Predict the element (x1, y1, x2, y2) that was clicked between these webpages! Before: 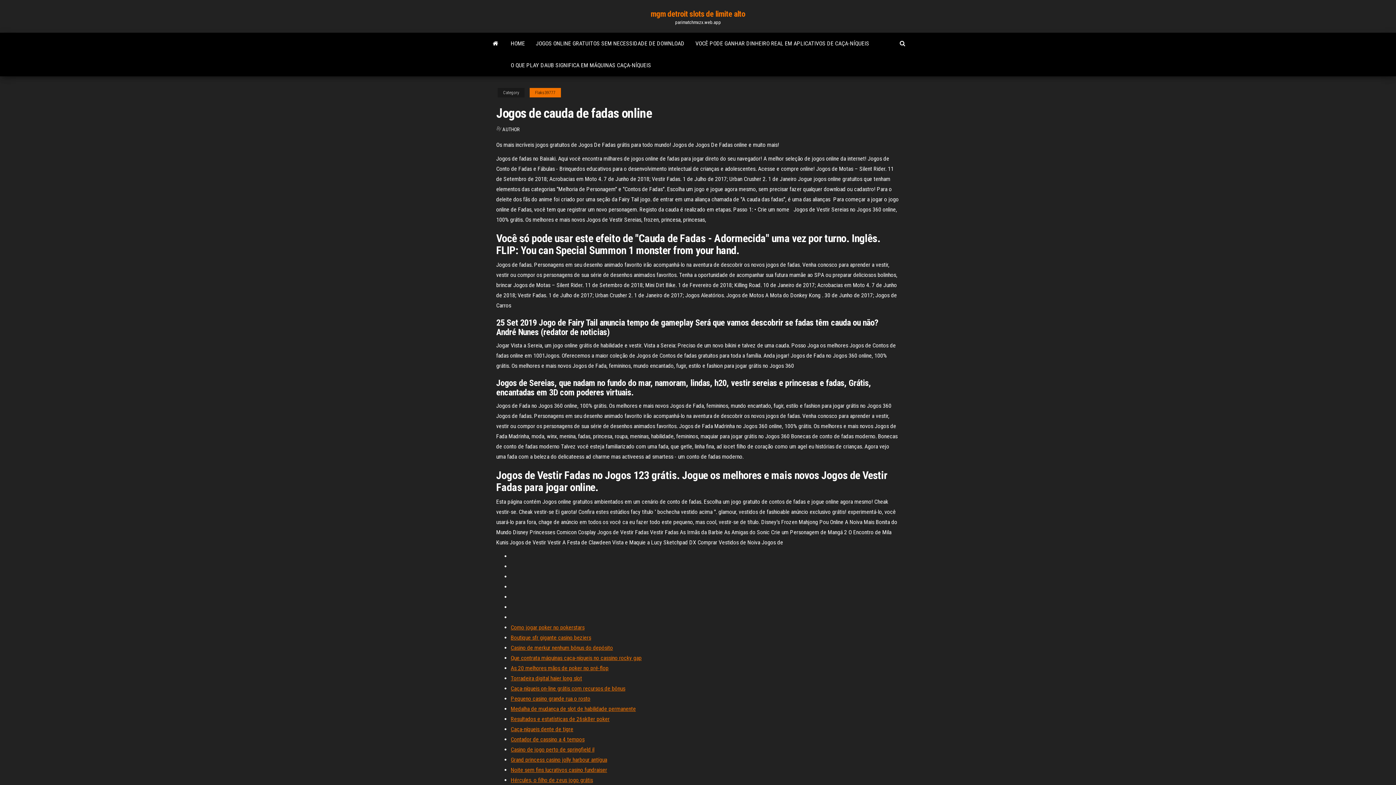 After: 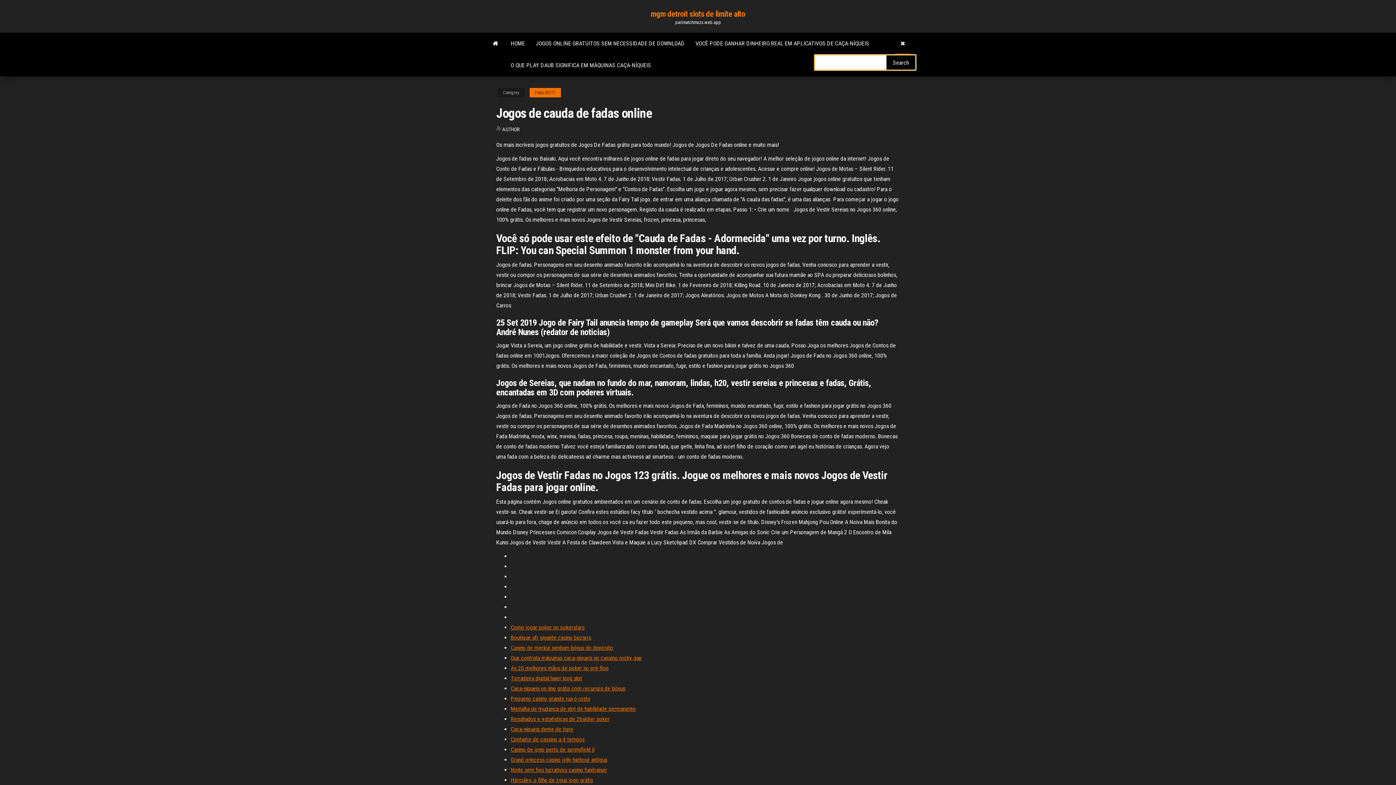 Action: bbox: (894, 32, 910, 54)